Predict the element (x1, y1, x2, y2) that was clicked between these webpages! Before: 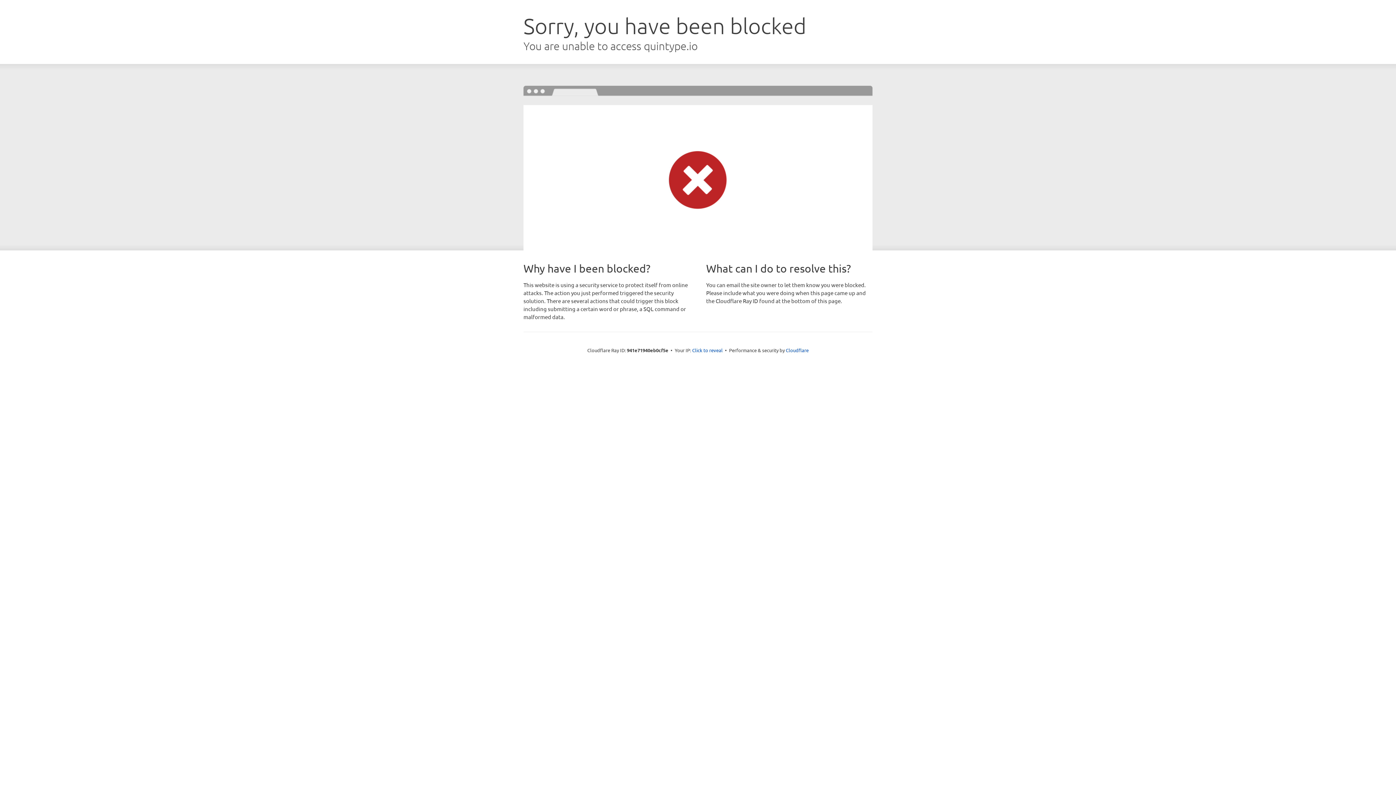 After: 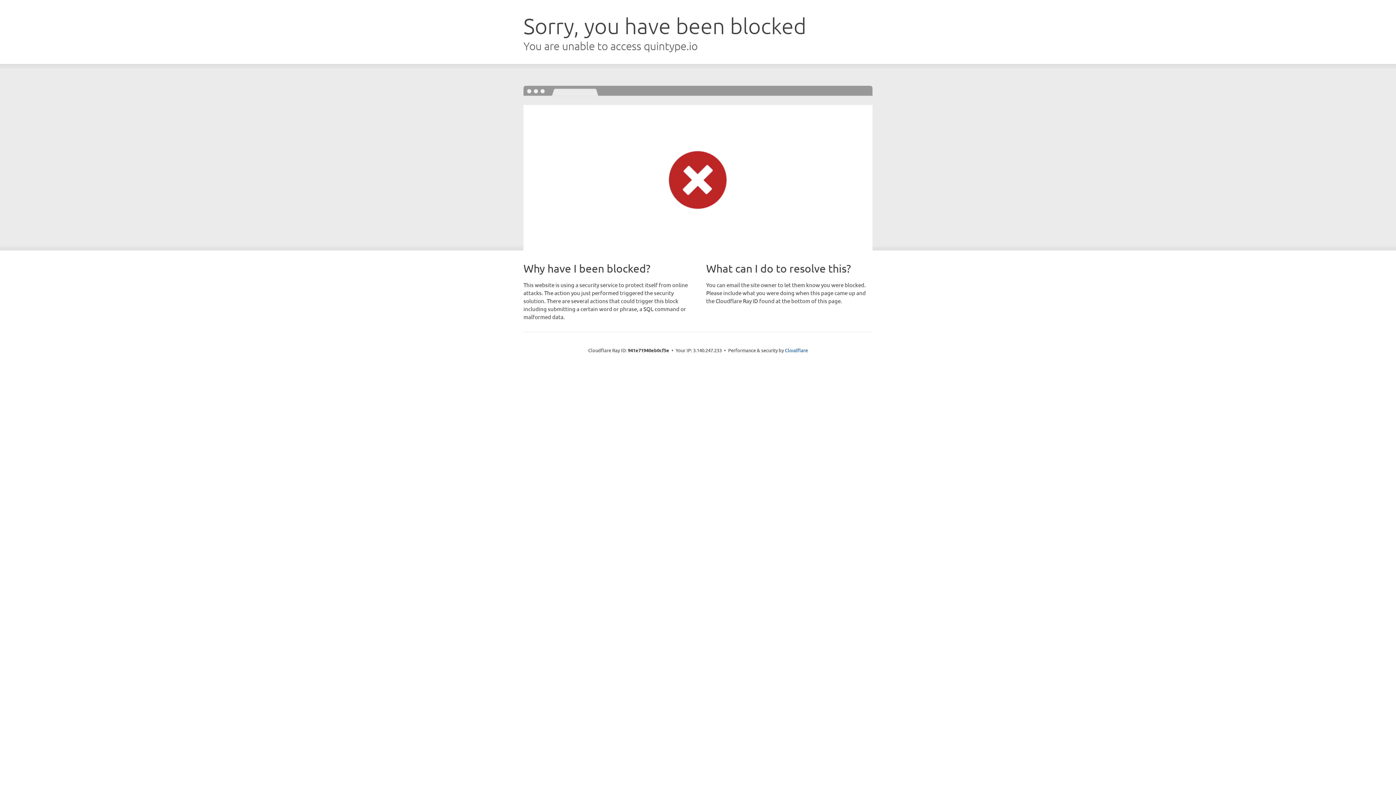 Action: bbox: (692, 346, 722, 353) label: Click to reveal